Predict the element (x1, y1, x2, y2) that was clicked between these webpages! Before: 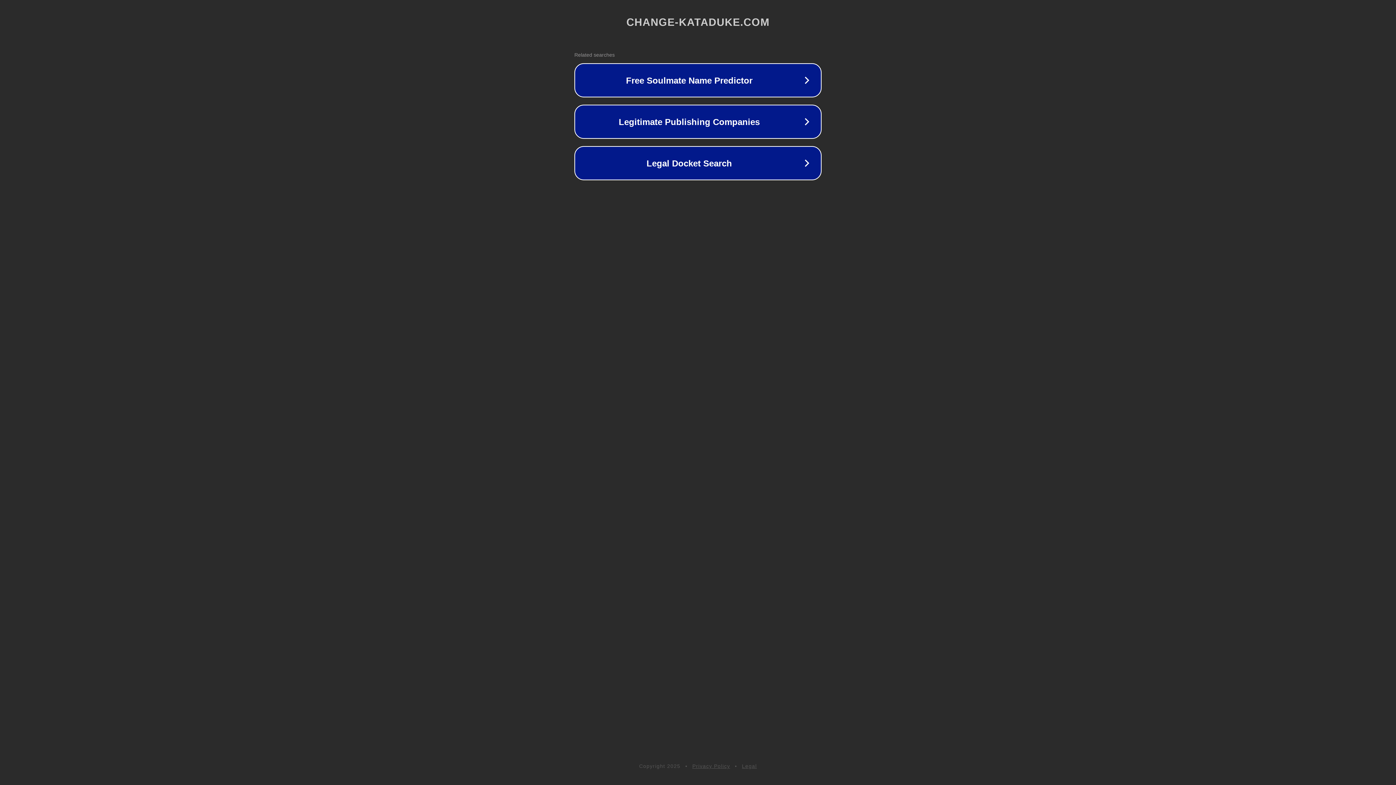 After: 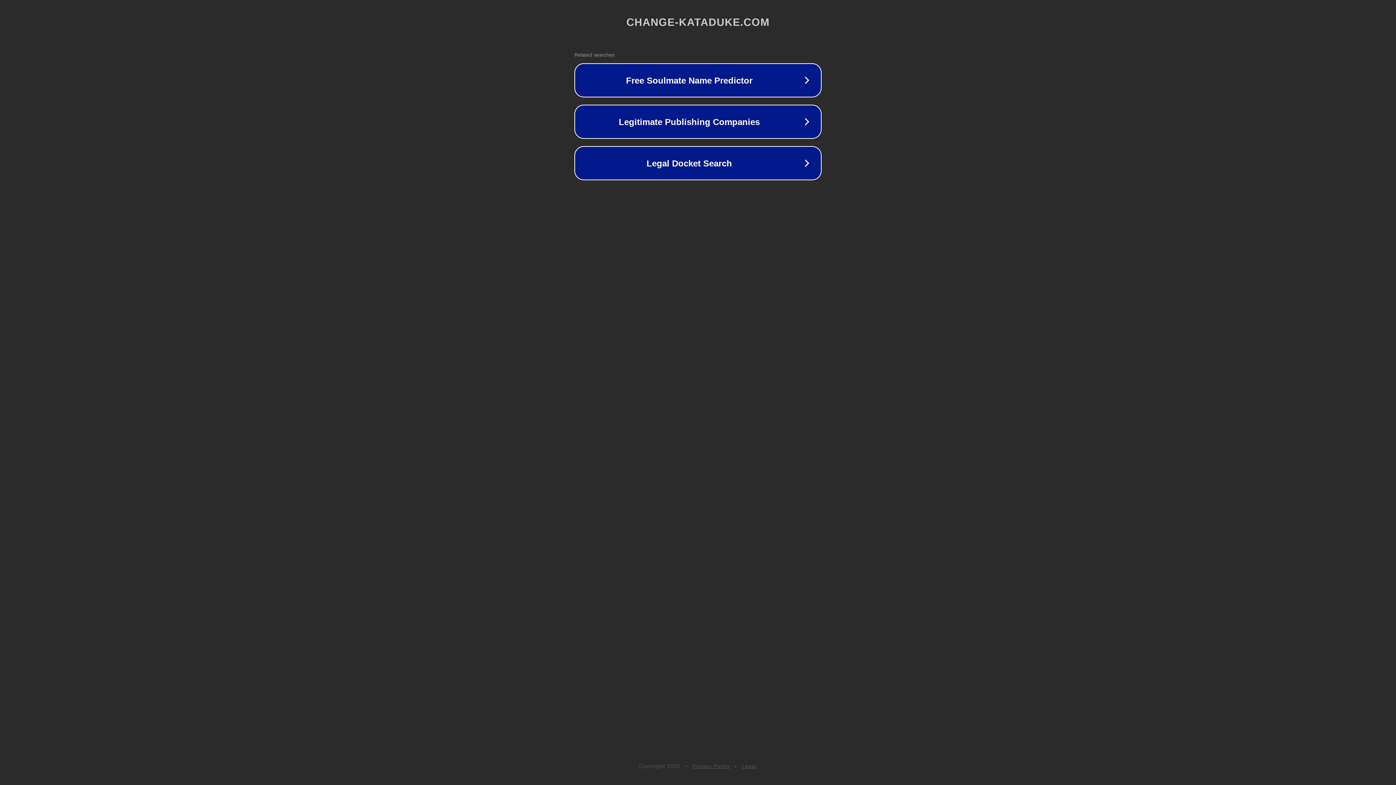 Action: bbox: (692, 763, 730, 769) label: Privacy Policy